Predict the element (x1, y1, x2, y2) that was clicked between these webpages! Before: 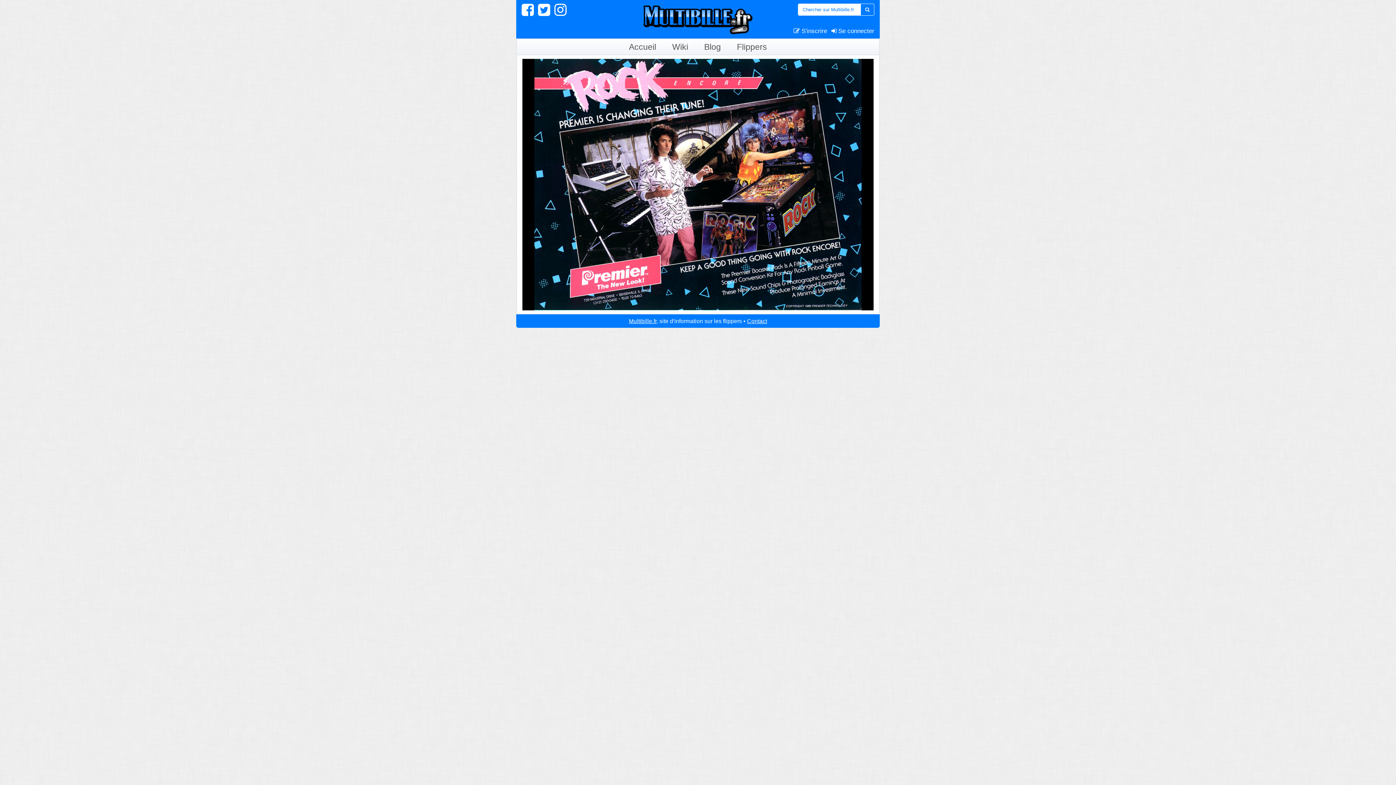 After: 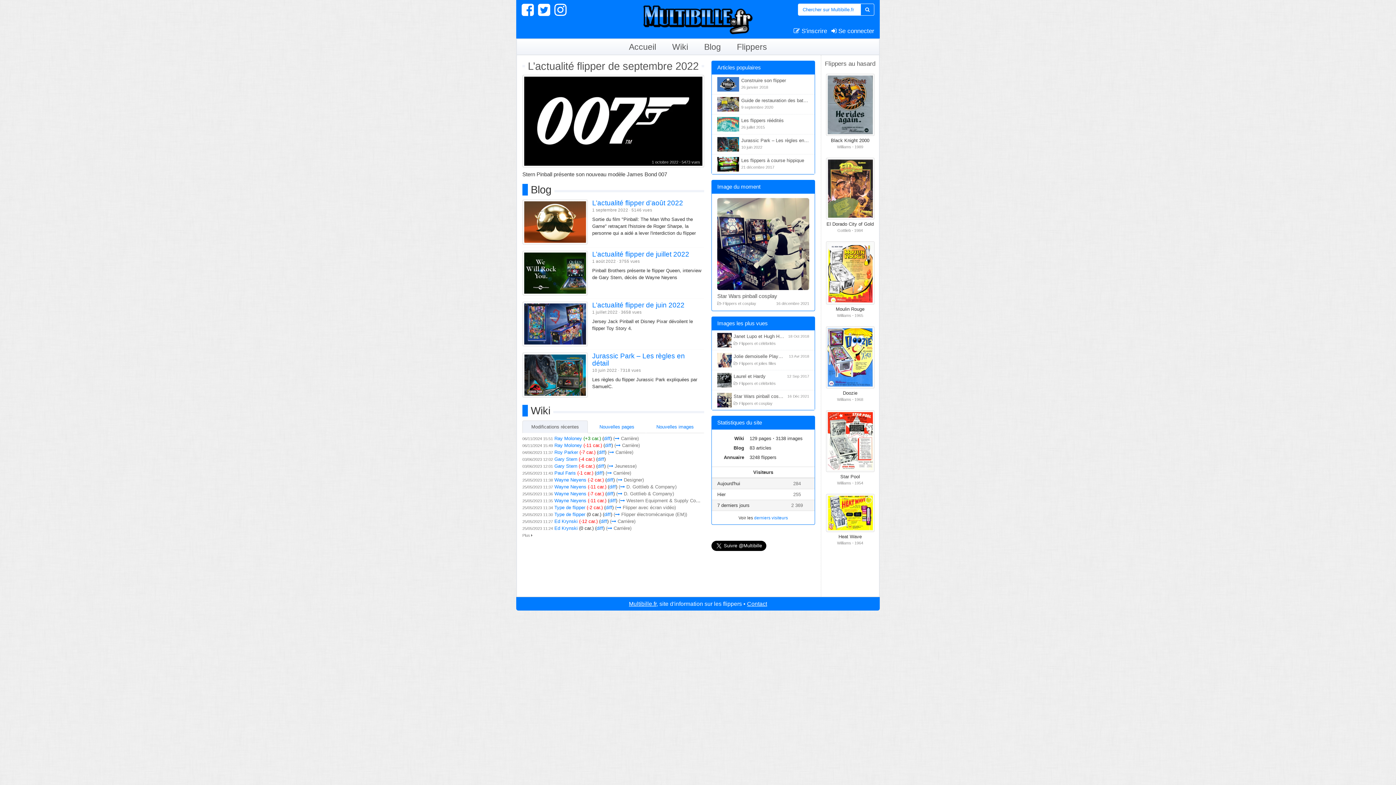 Action: bbox: (643, 16, 752, 22)